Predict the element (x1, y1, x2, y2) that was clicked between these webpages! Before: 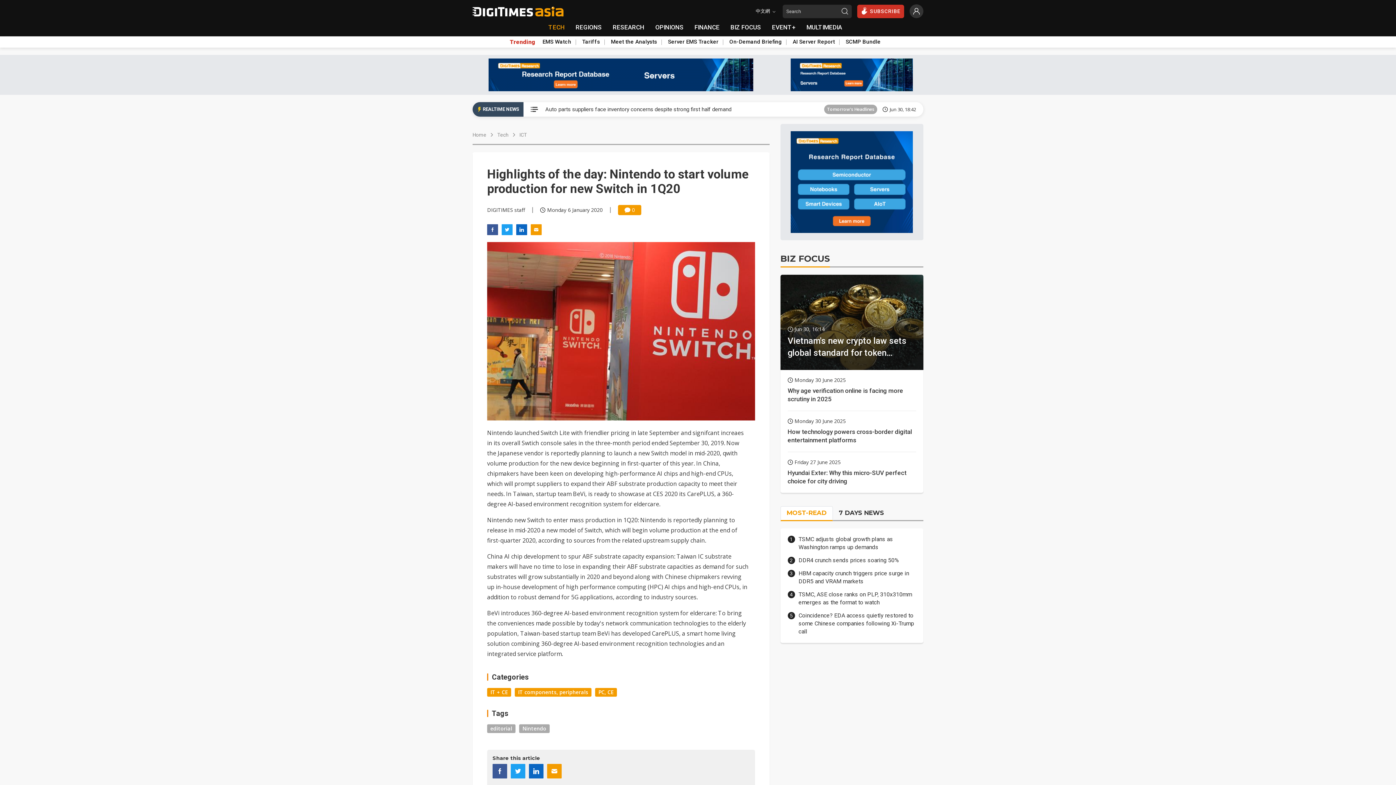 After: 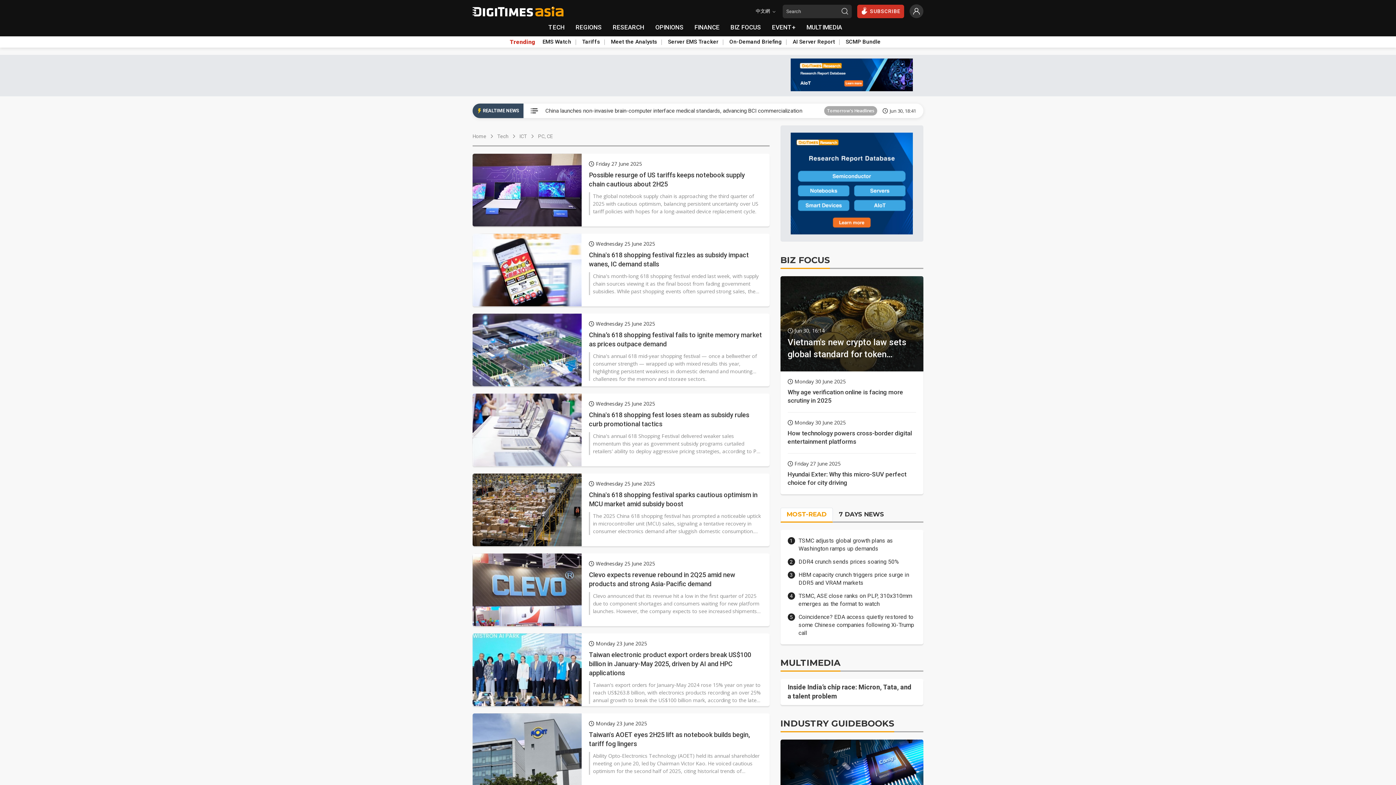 Action: label: PC, CE bbox: (595, 688, 617, 697)